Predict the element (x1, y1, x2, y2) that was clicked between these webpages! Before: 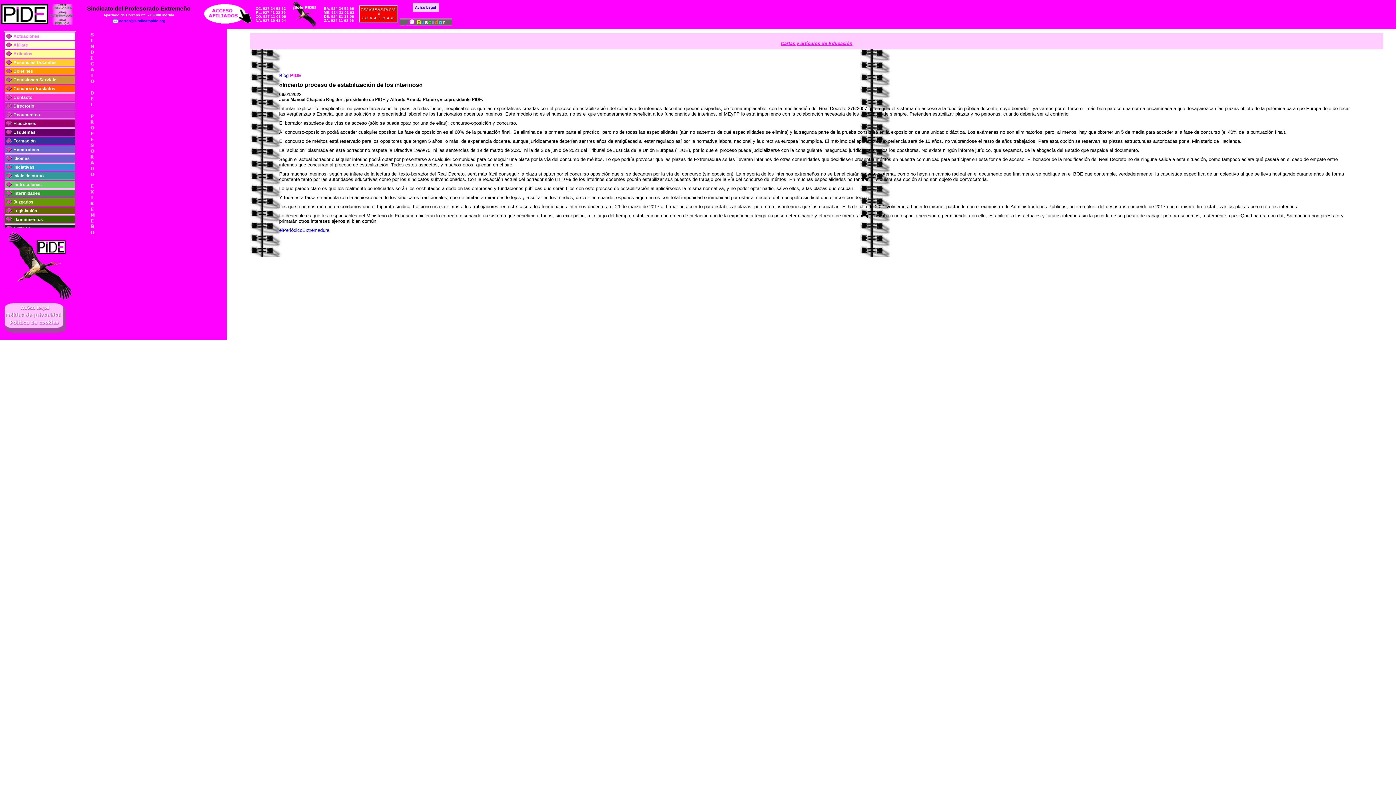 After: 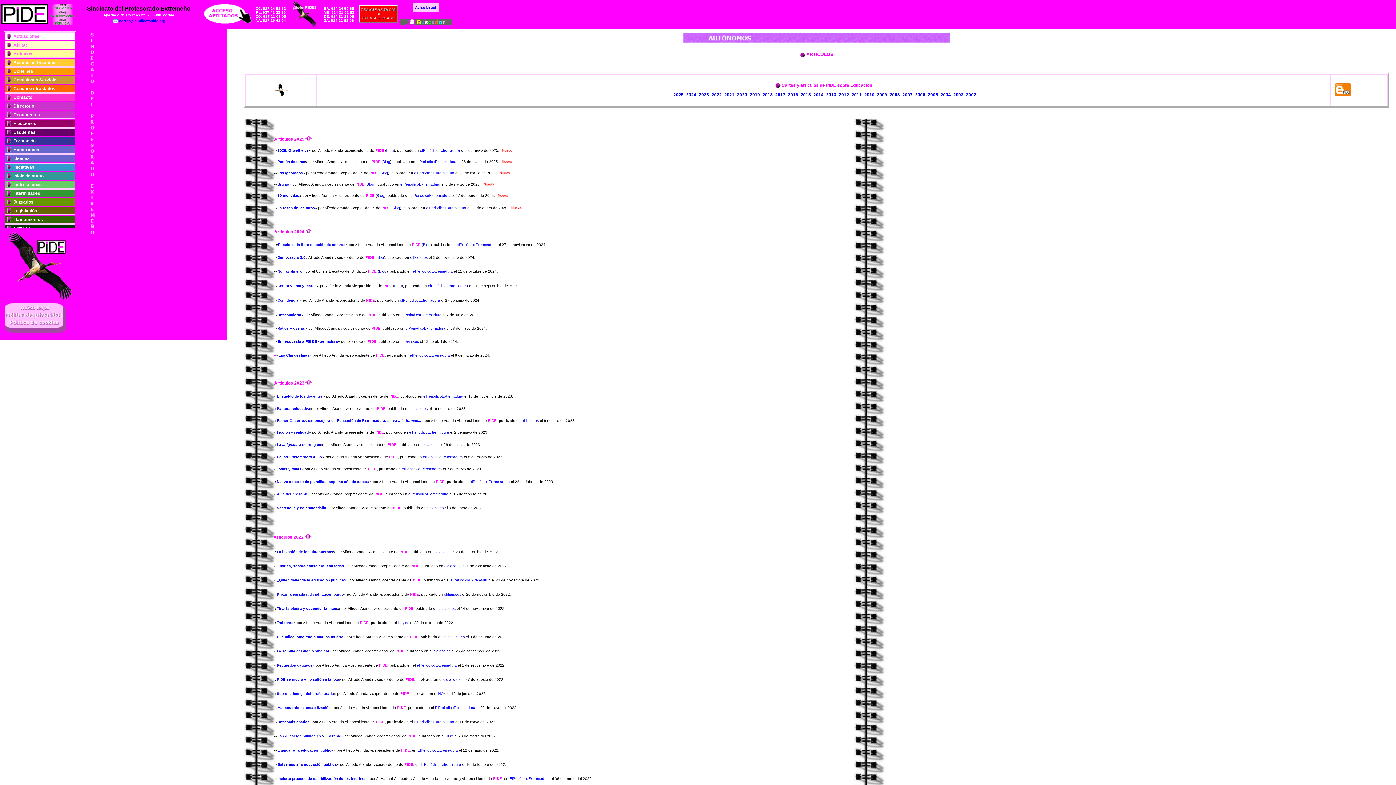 Action: bbox: (13, 51, 32, 56) label: Artículos